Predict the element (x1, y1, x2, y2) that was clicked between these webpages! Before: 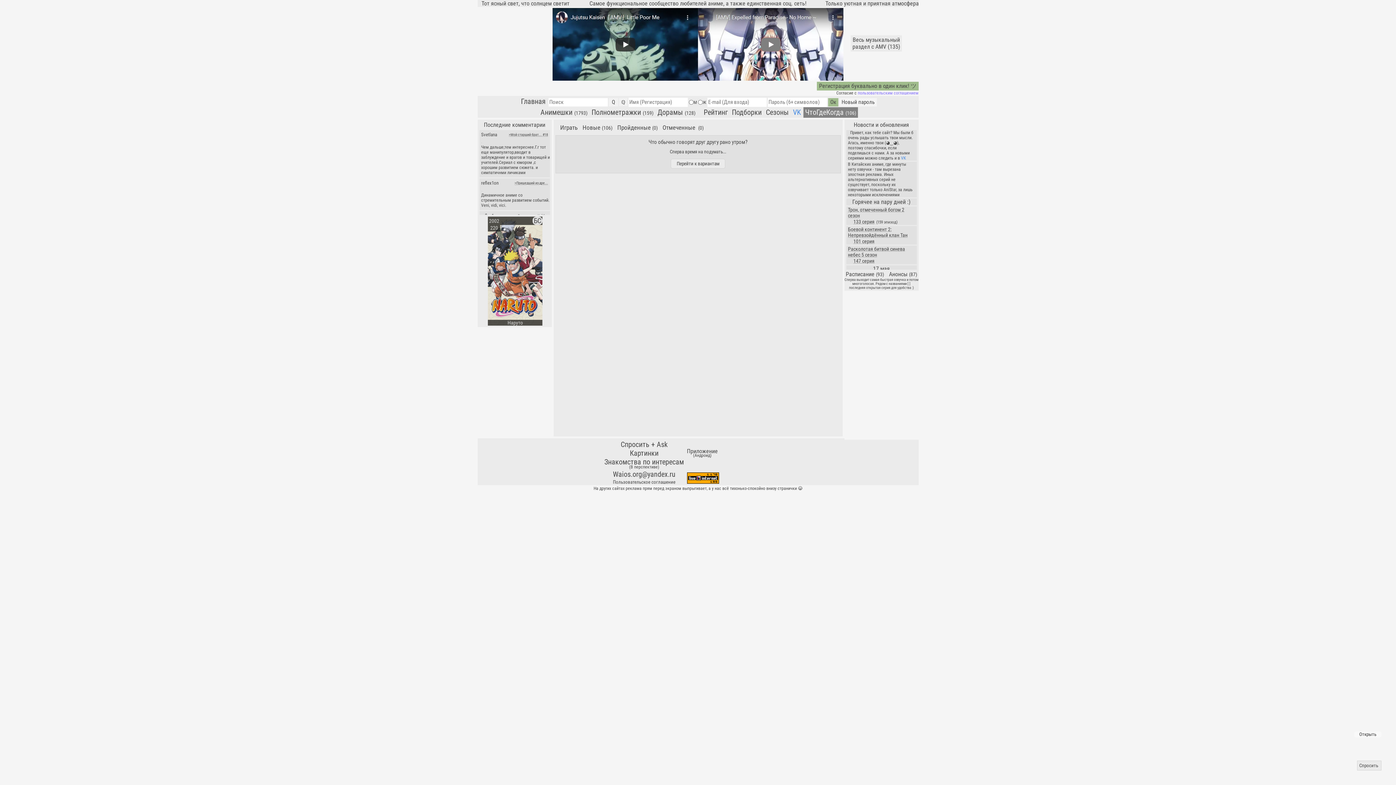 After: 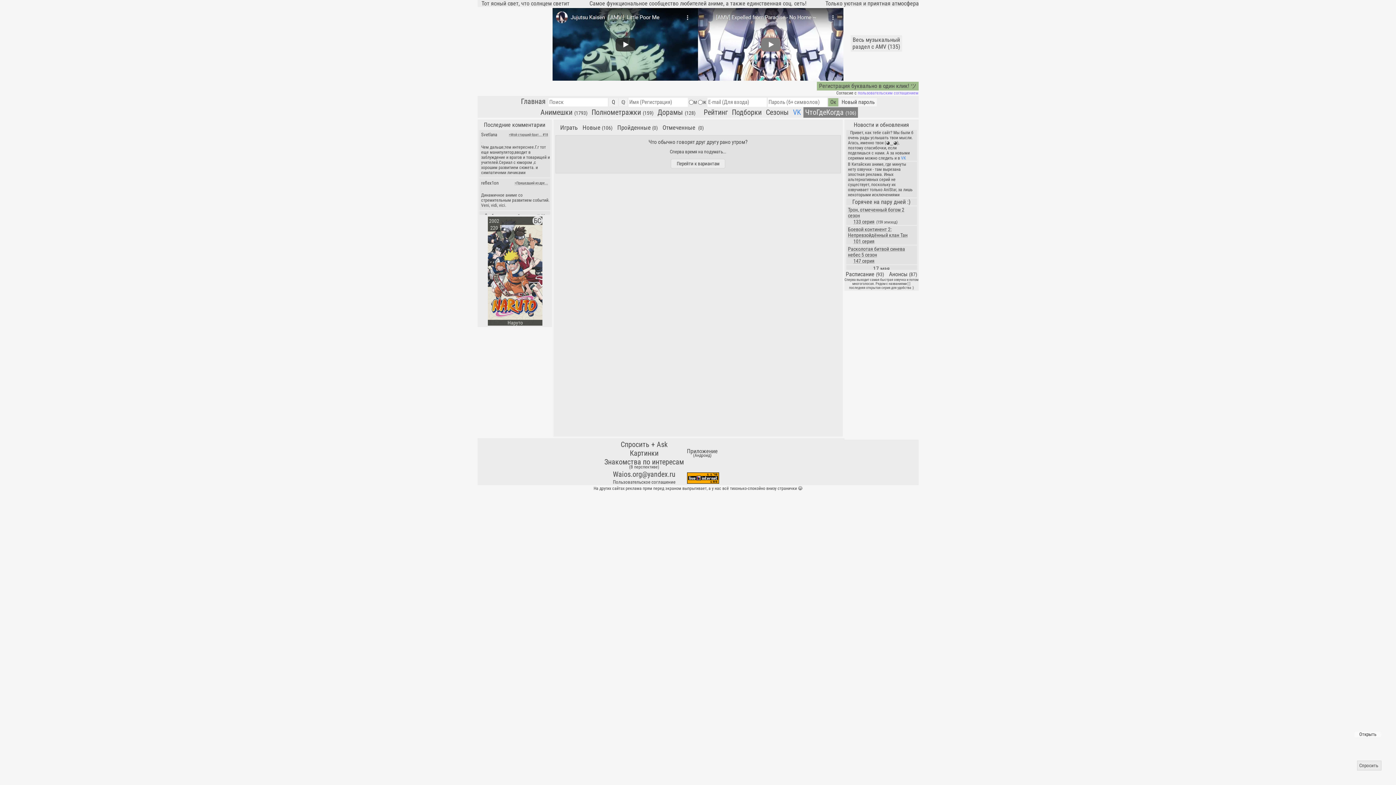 Action: bbox: (687, 472, 719, 485)